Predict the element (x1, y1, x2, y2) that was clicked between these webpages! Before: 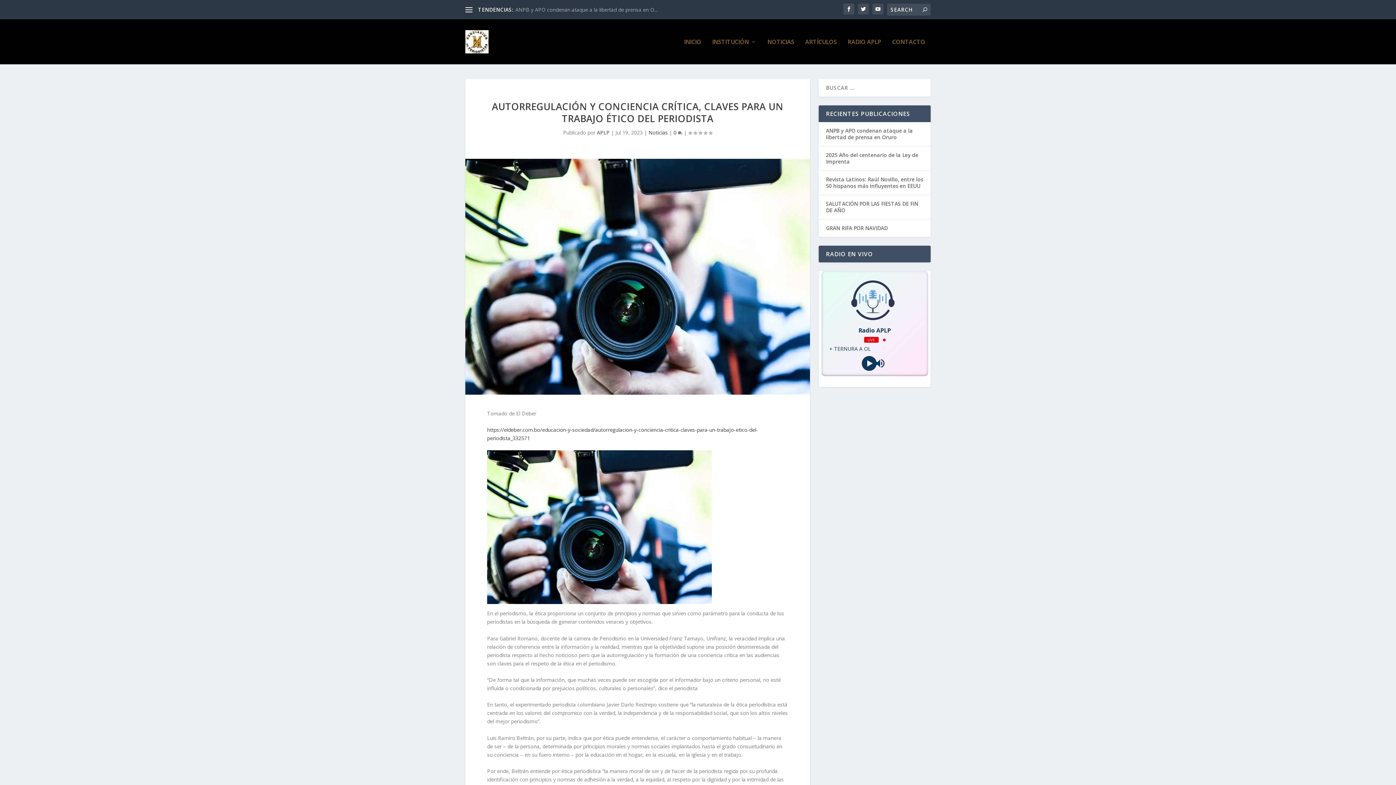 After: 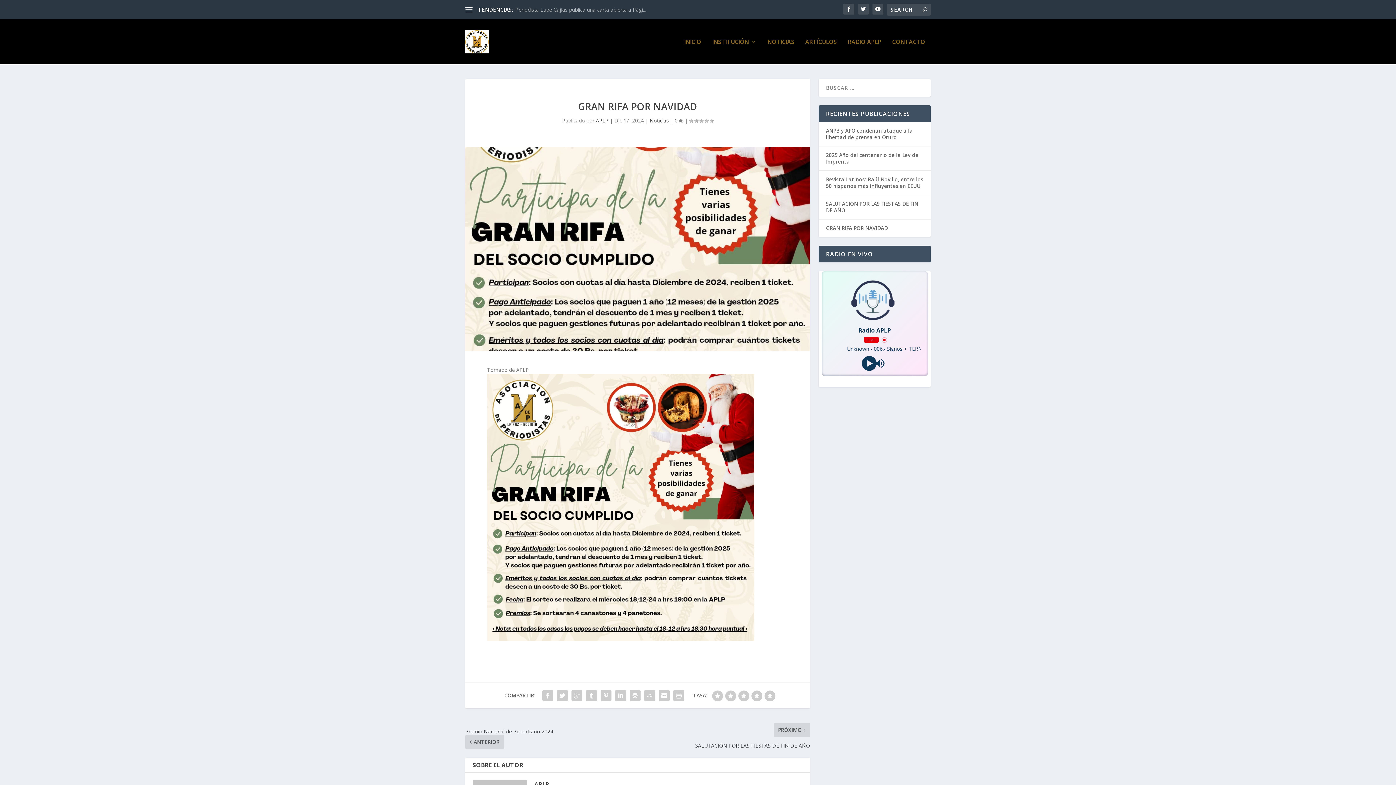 Action: label: GRAN RIFA POR NAVIDAD bbox: (826, 224, 888, 231)